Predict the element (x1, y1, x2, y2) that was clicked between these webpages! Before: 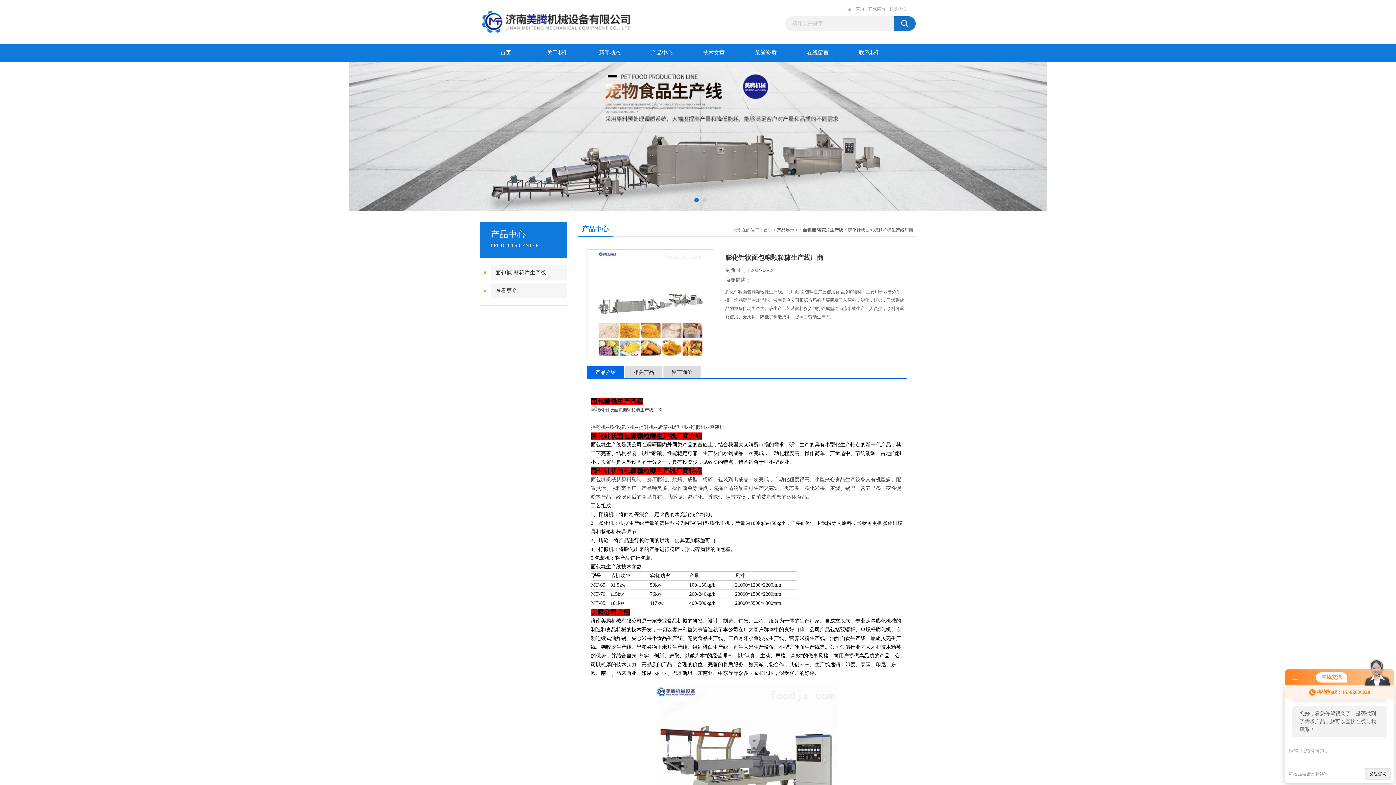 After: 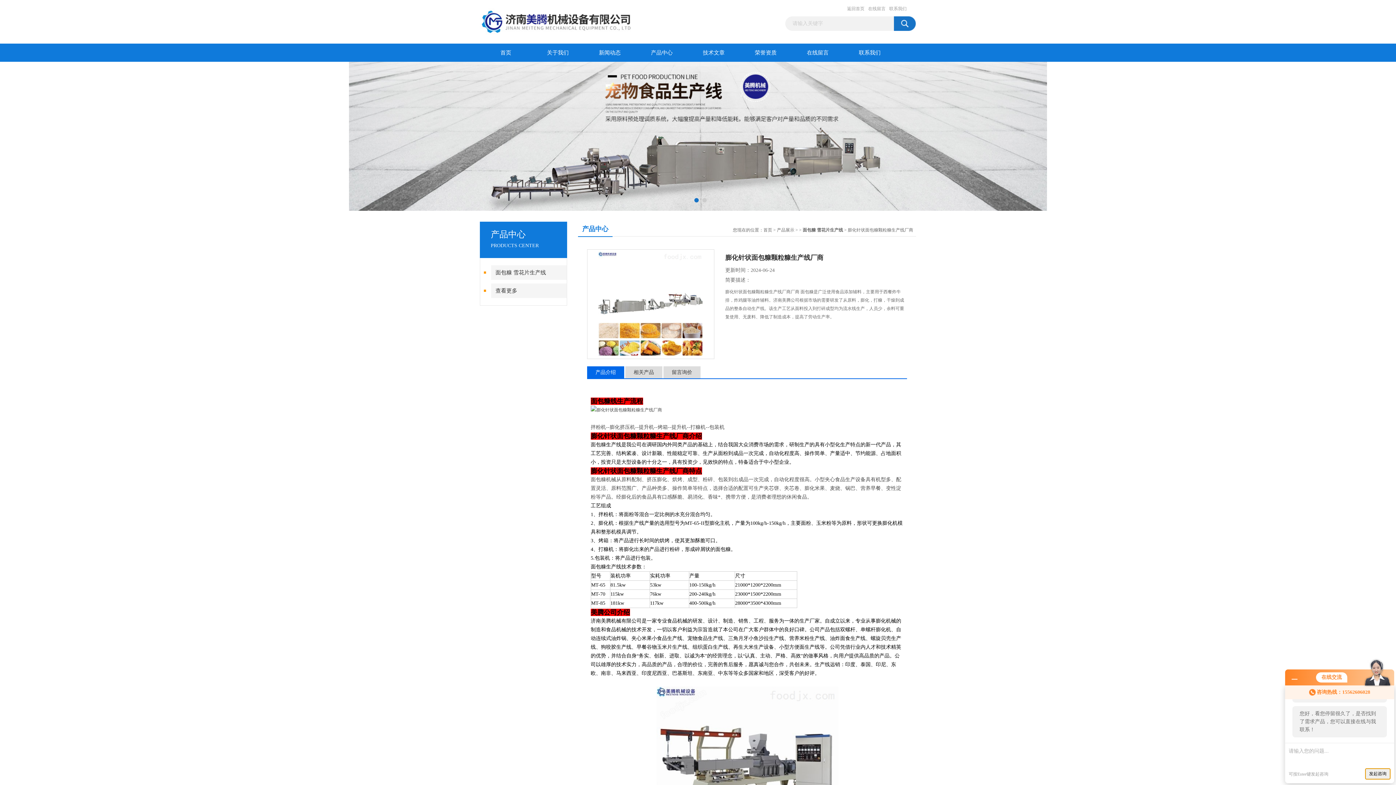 Action: label: 发起咨询 bbox: (1365, 768, 1390, 780)